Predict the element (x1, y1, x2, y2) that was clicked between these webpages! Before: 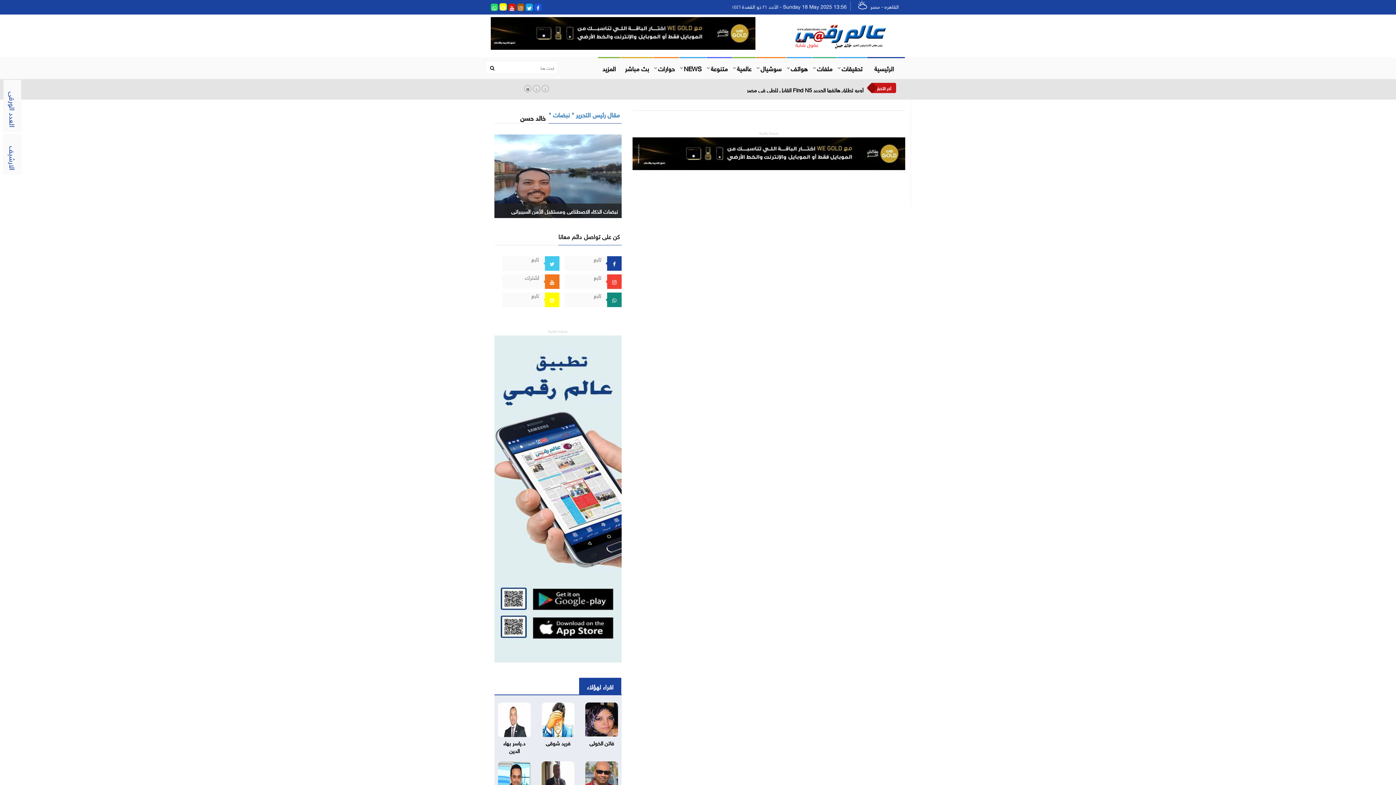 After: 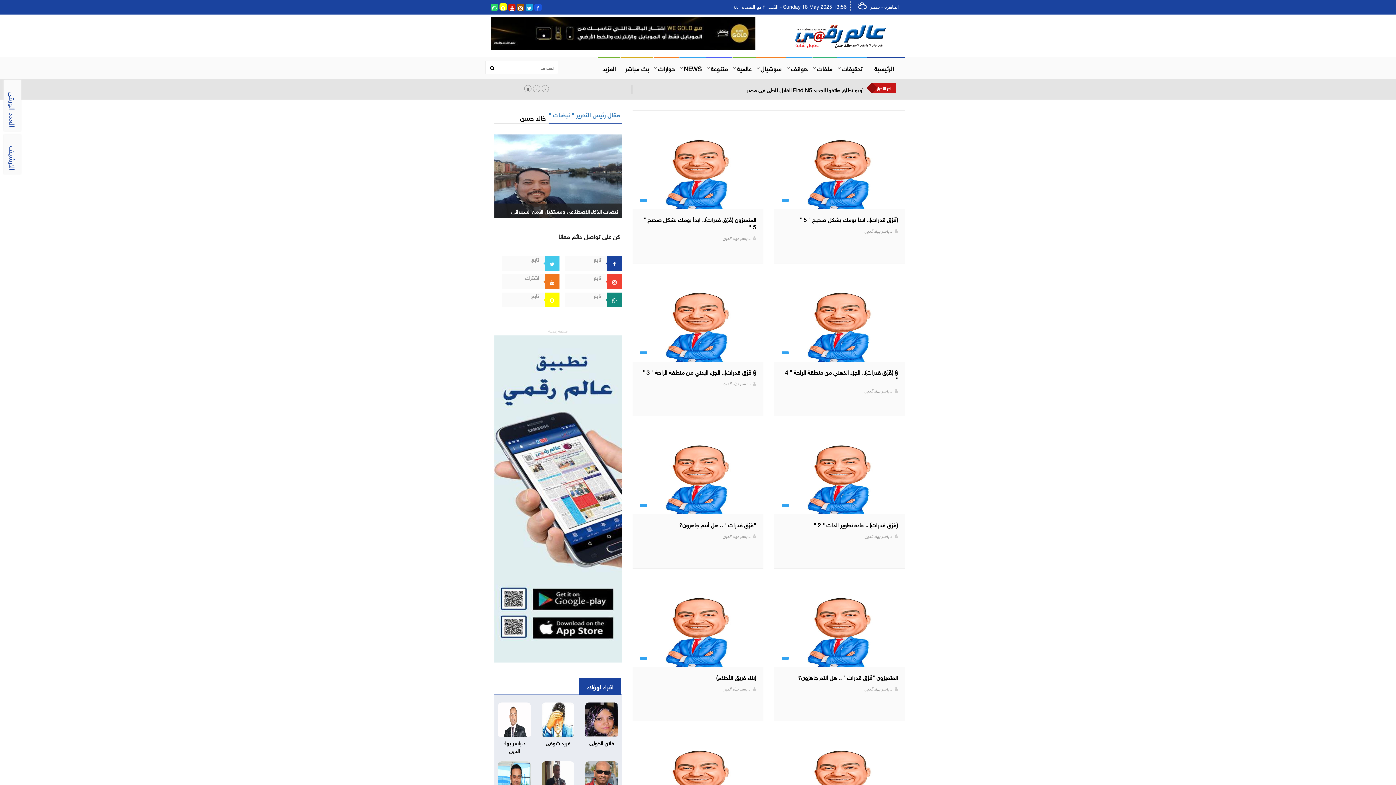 Action: label: د.ياسر بهاء الدين bbox: (503, 738, 525, 755)